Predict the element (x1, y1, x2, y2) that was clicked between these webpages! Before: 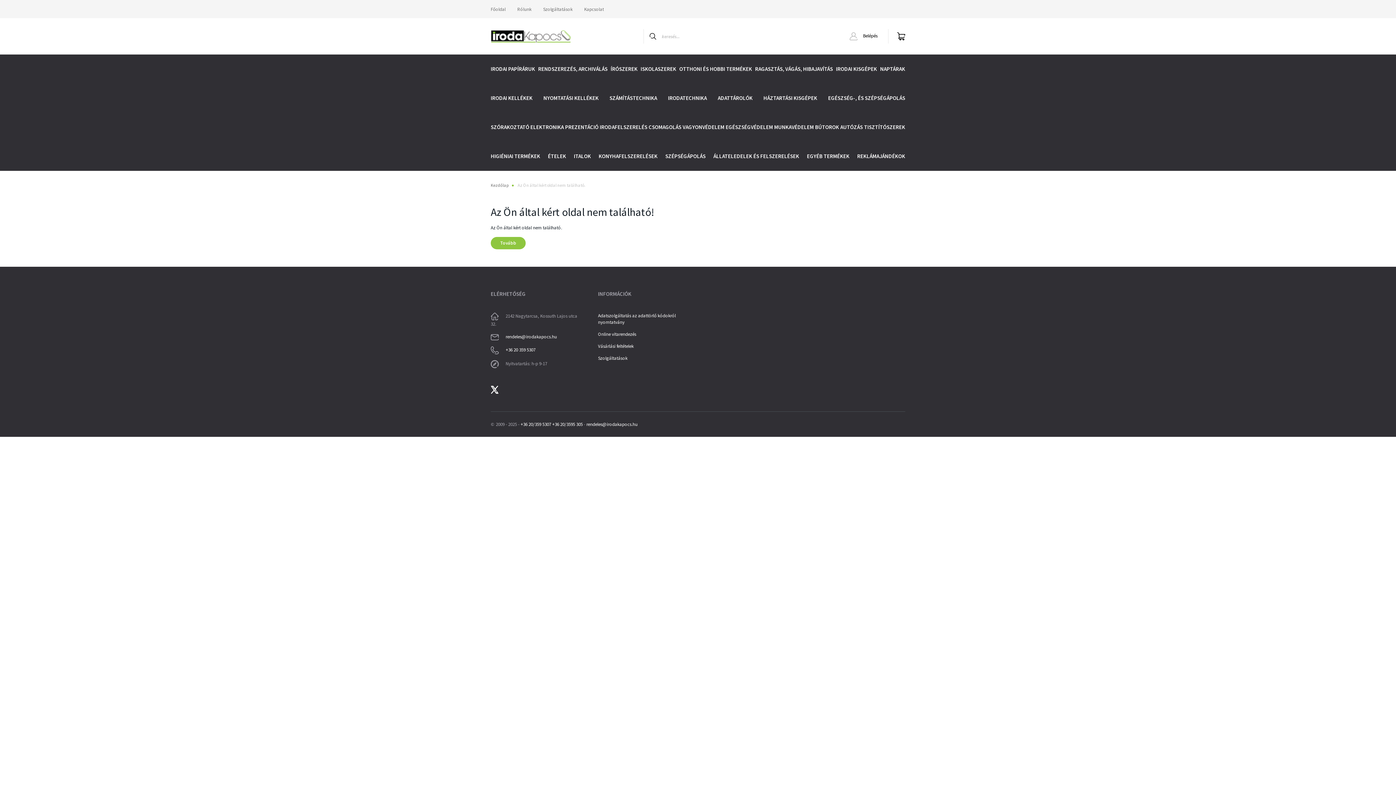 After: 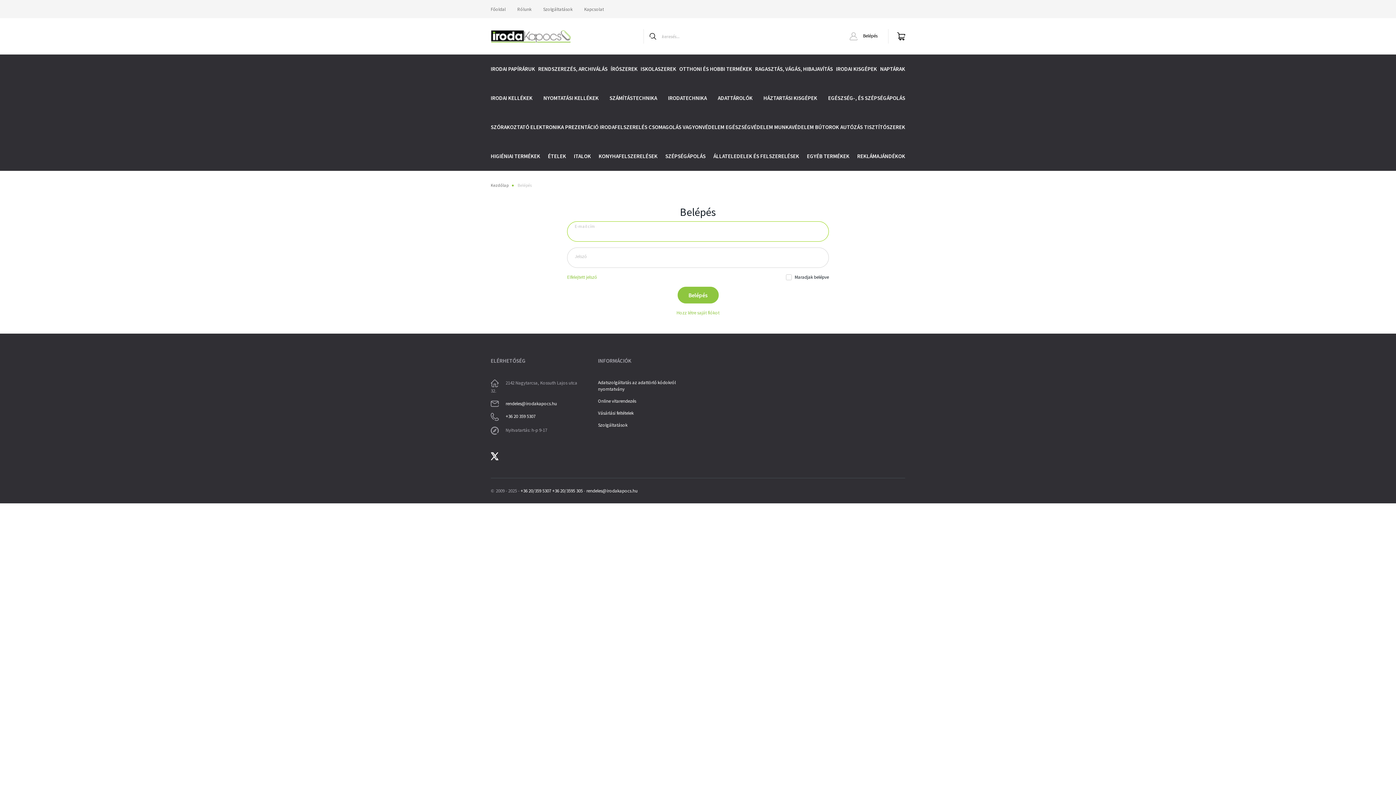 Action: label:  Belépés bbox: (849, 21, 877, 50)